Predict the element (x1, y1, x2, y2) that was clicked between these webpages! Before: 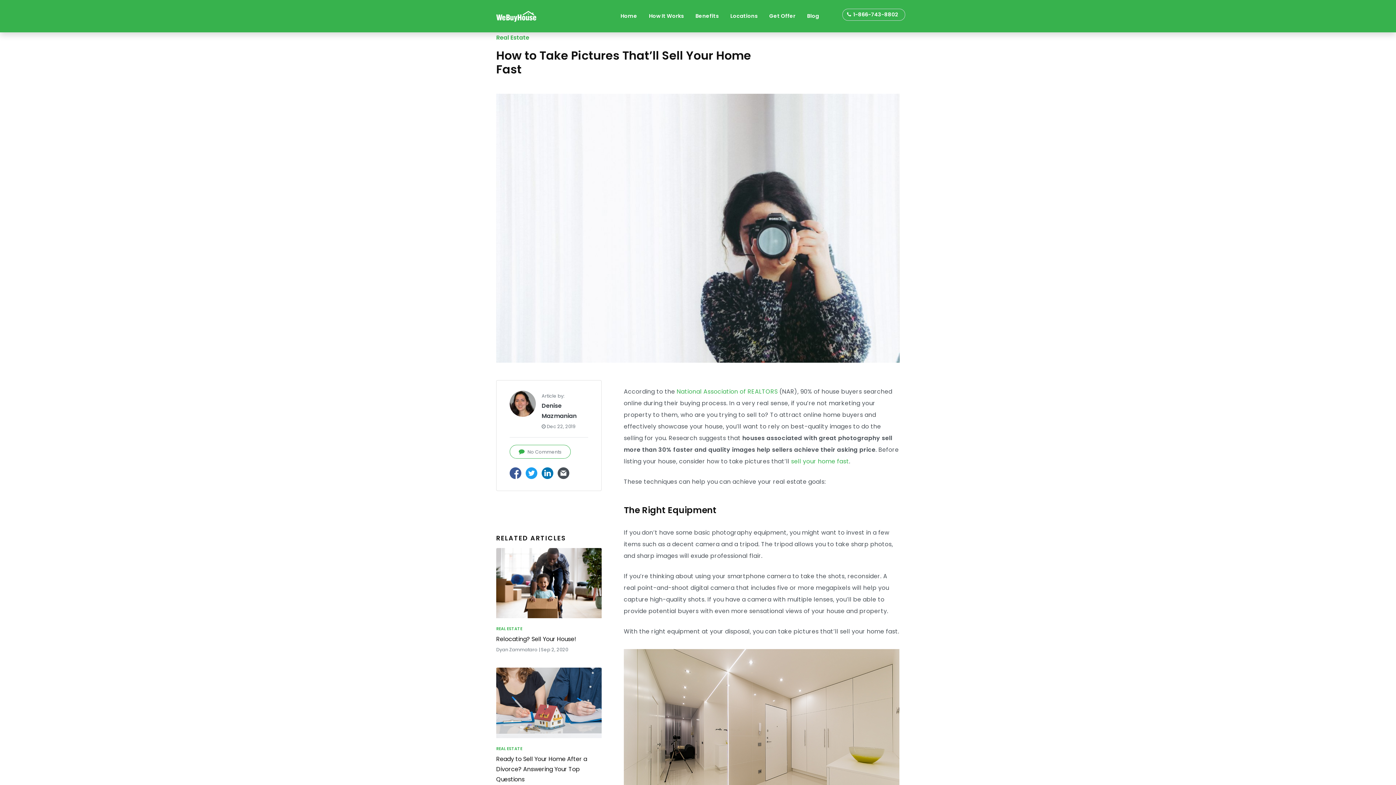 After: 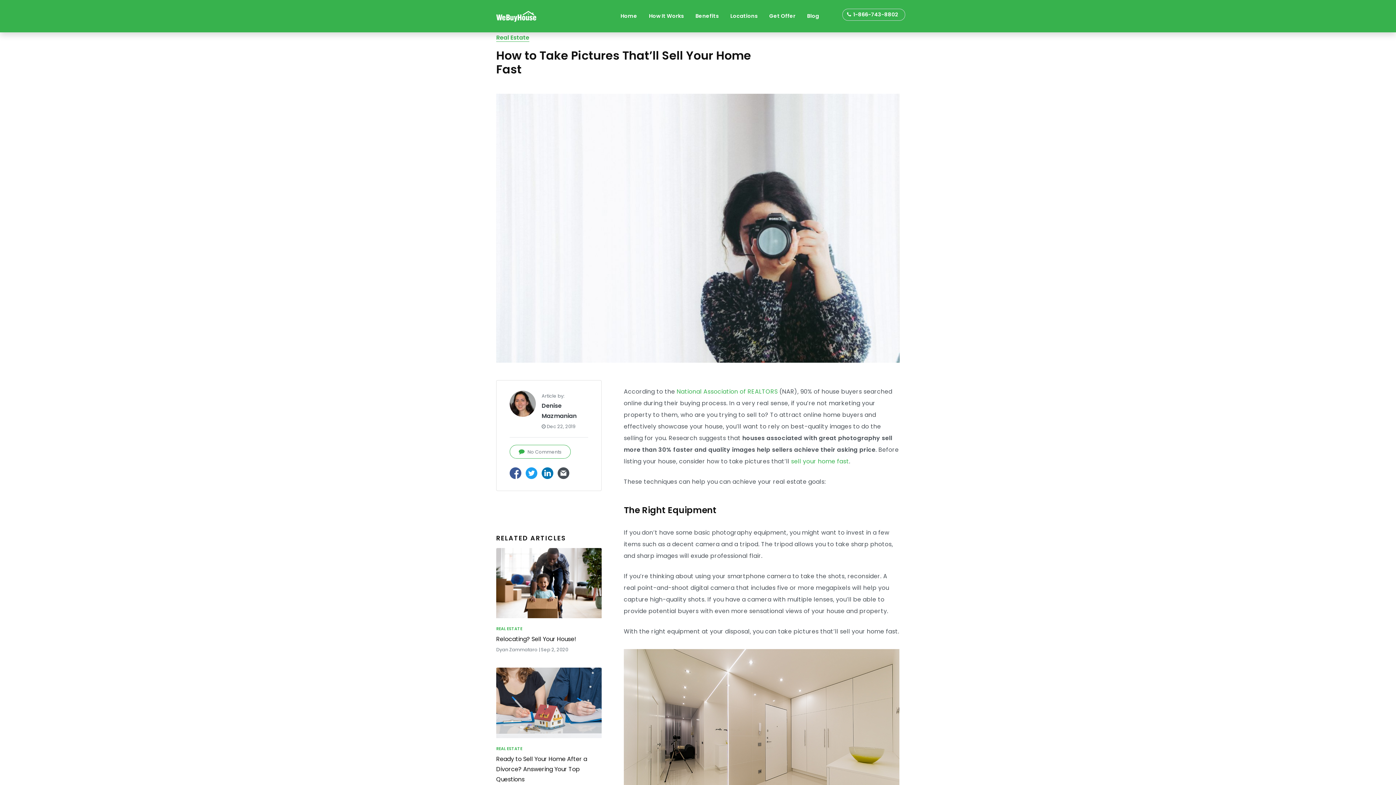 Action: bbox: (496, 33, 529, 41) label: Real Estate